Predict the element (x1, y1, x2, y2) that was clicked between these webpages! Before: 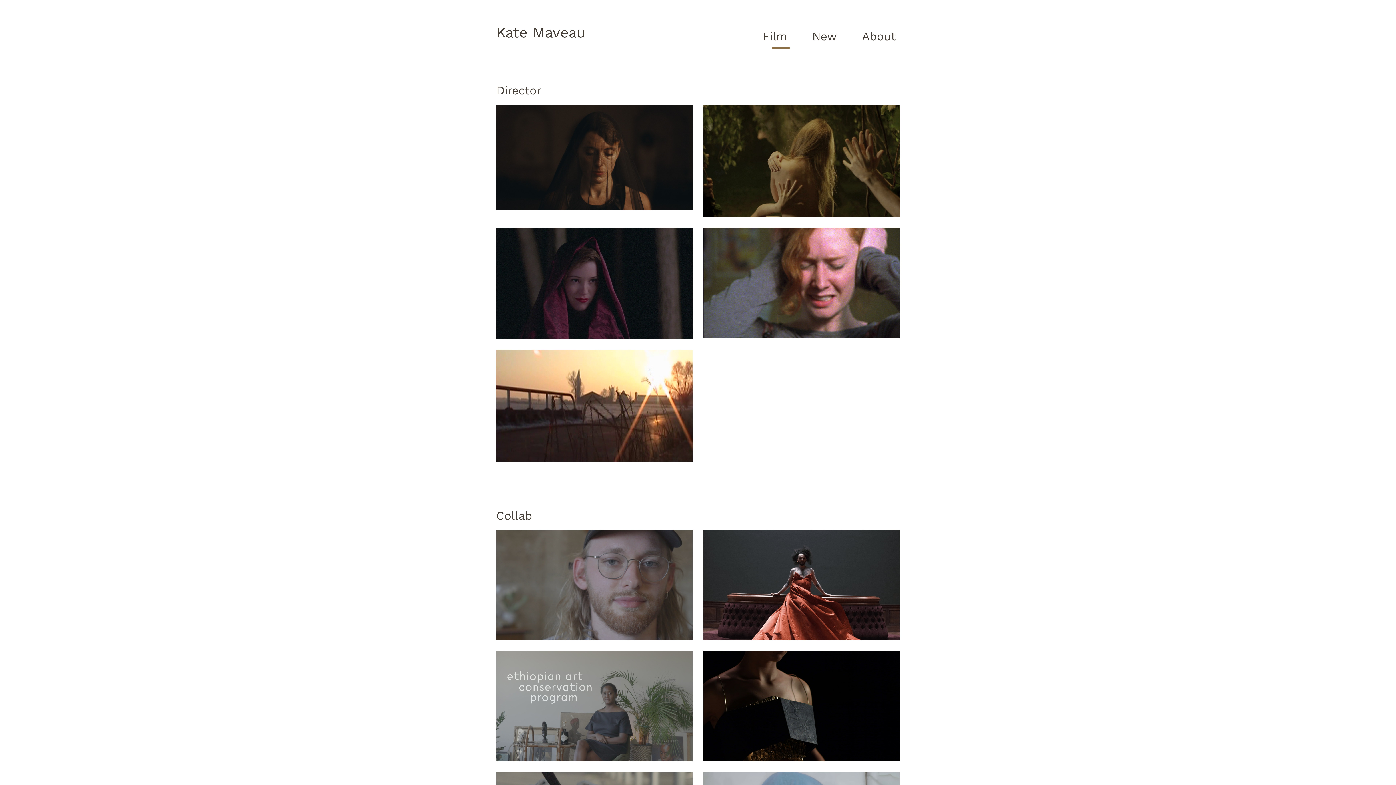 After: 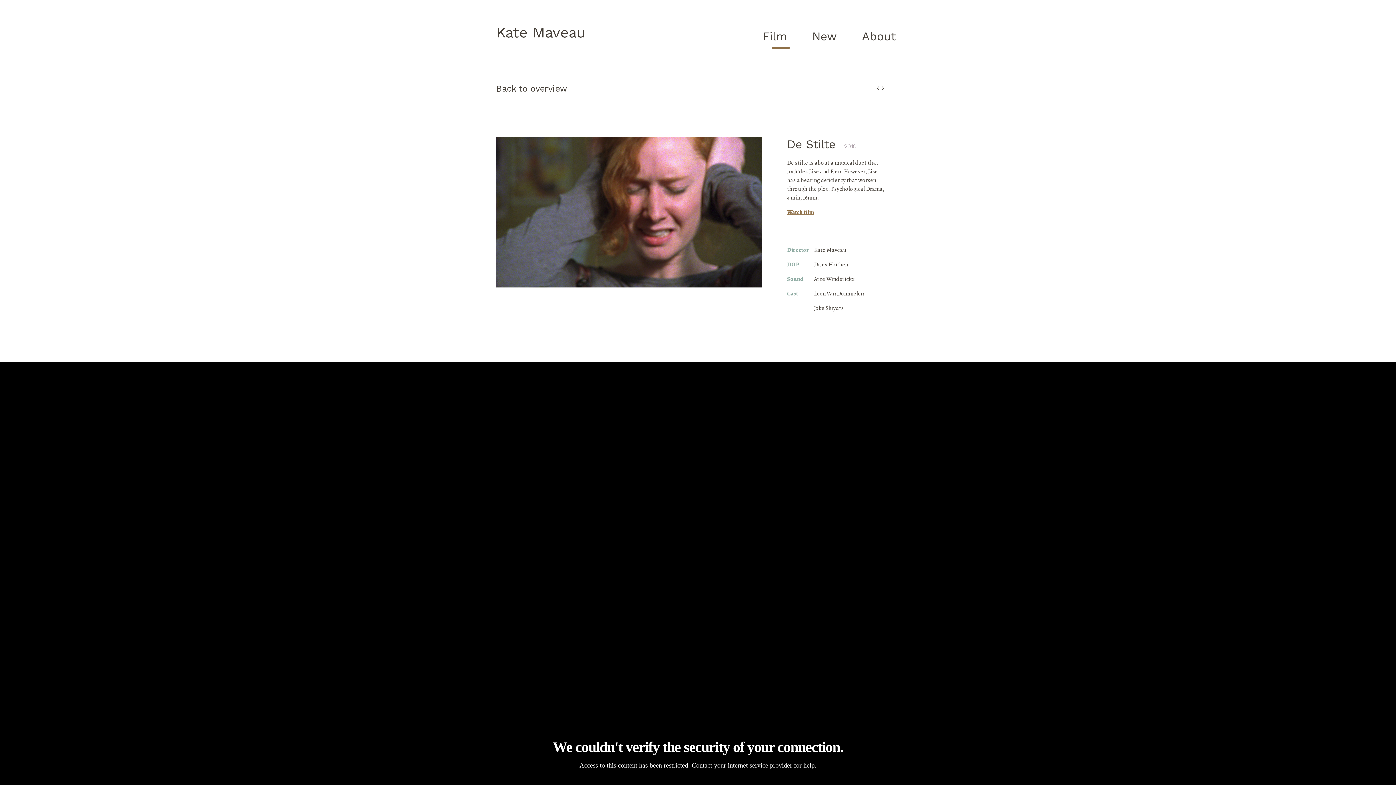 Action: label: De Stilte


Fiction ~ Short bbox: (703, 227, 900, 338)